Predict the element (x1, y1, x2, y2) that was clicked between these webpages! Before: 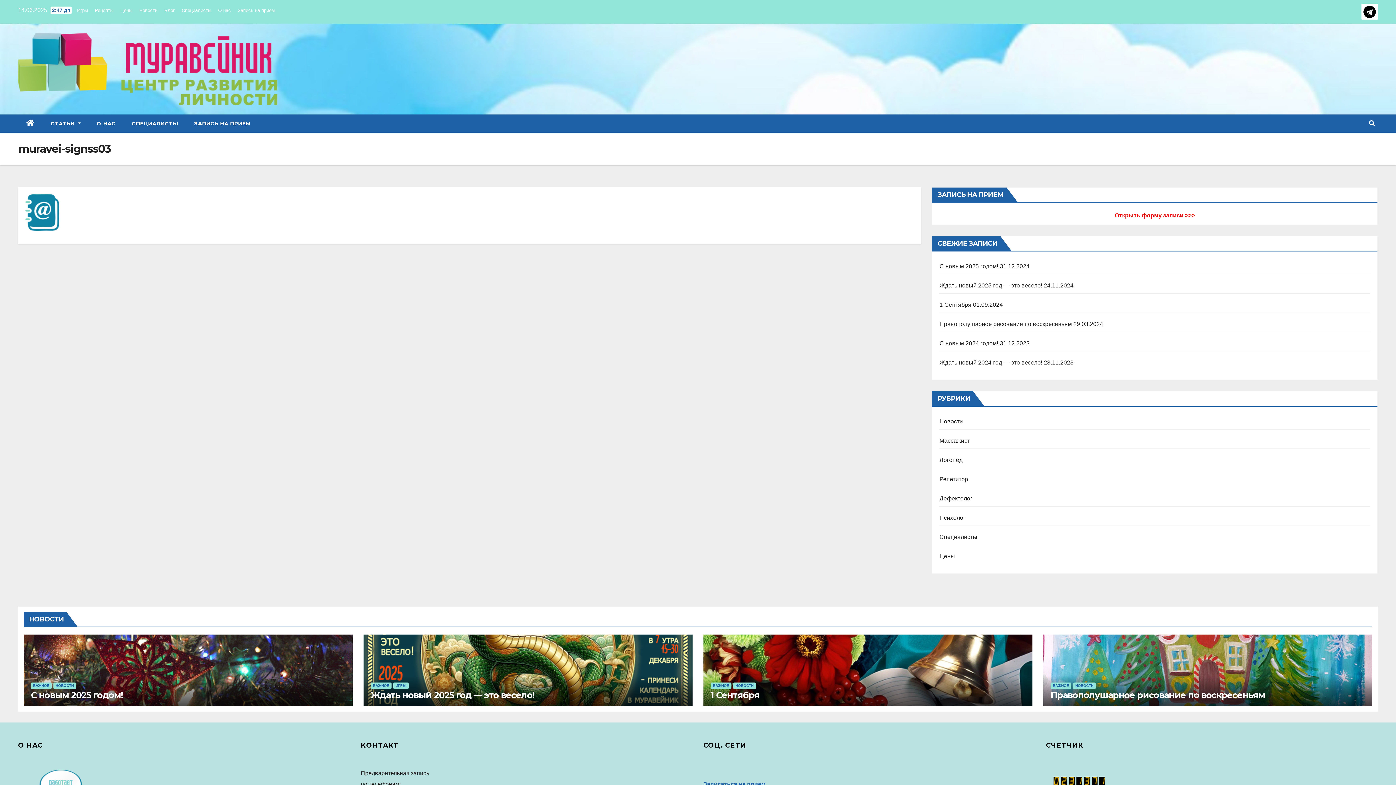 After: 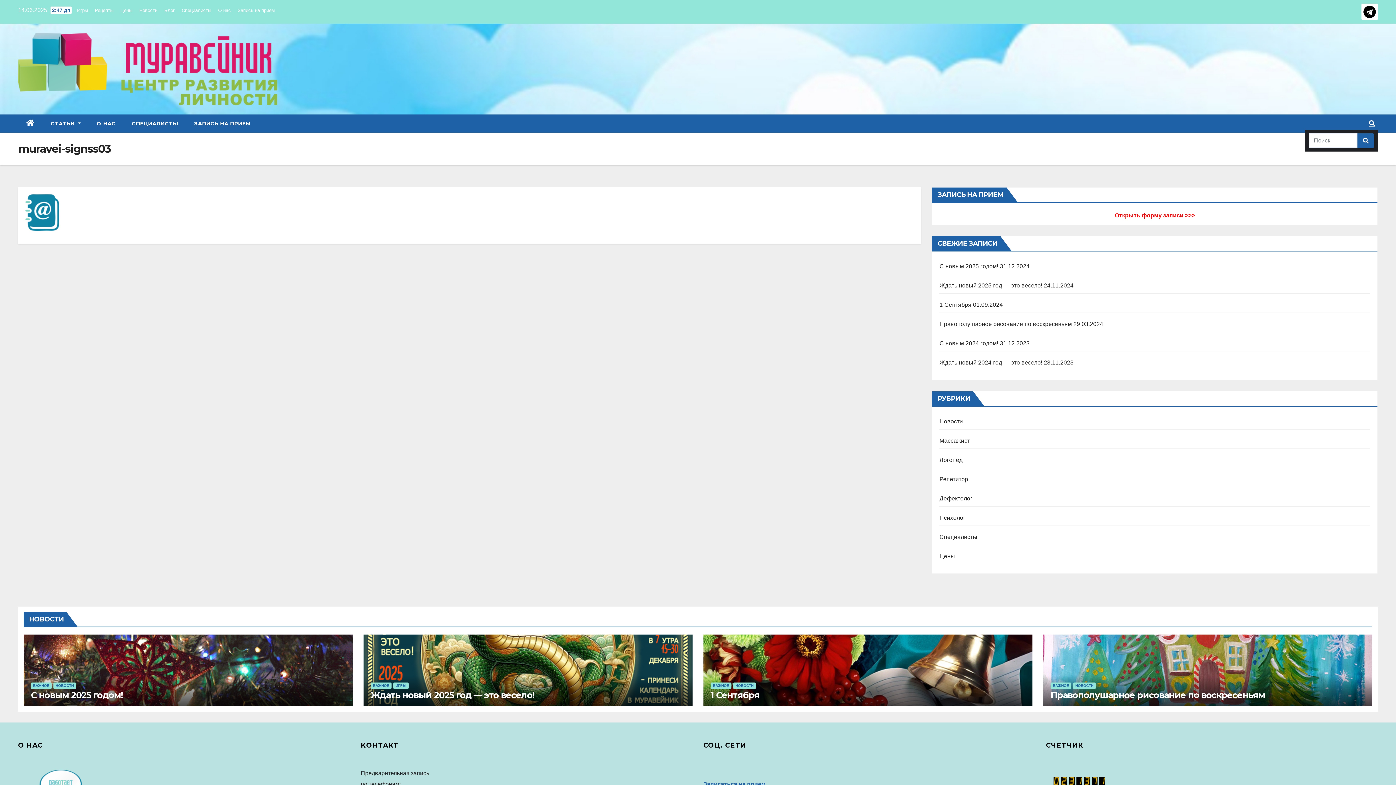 Action: bbox: (1369, 120, 1375, 126)